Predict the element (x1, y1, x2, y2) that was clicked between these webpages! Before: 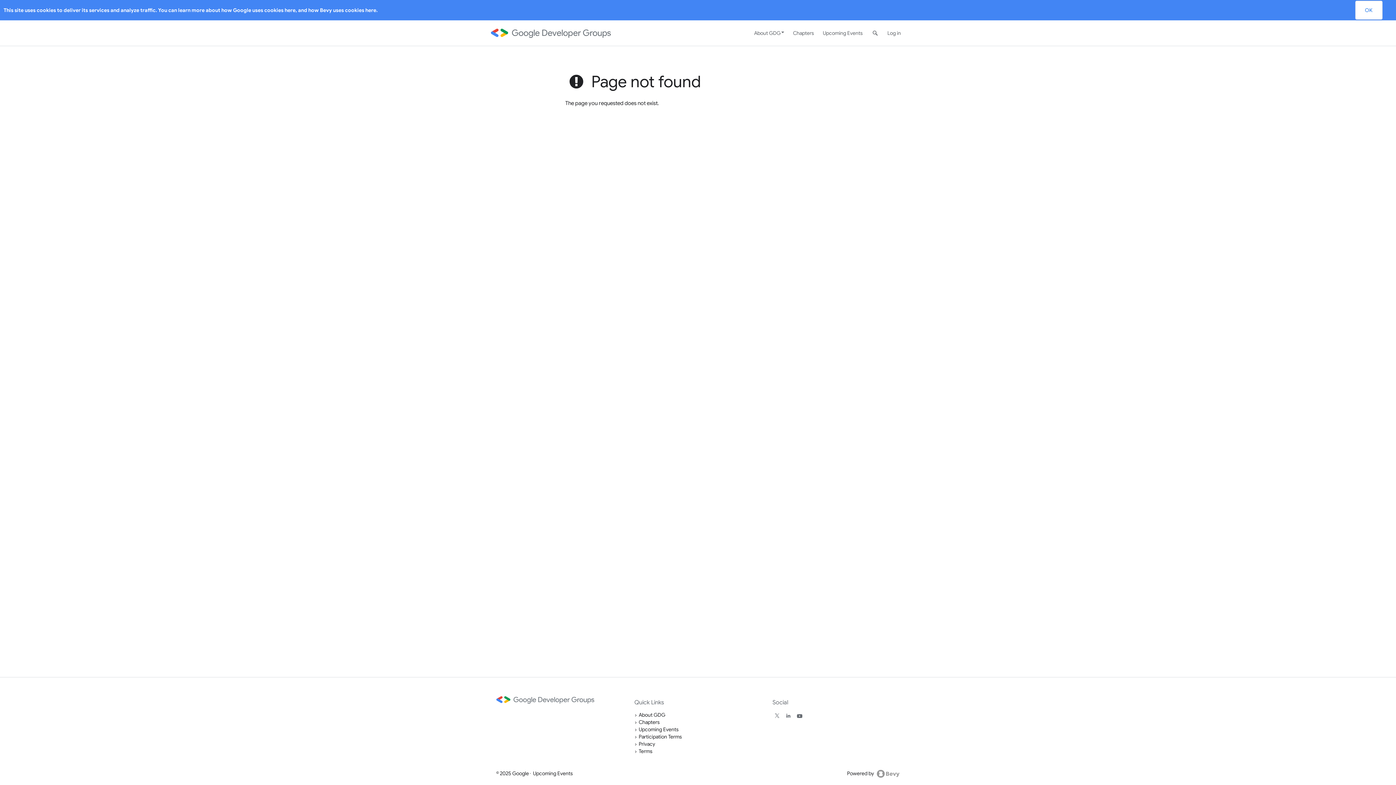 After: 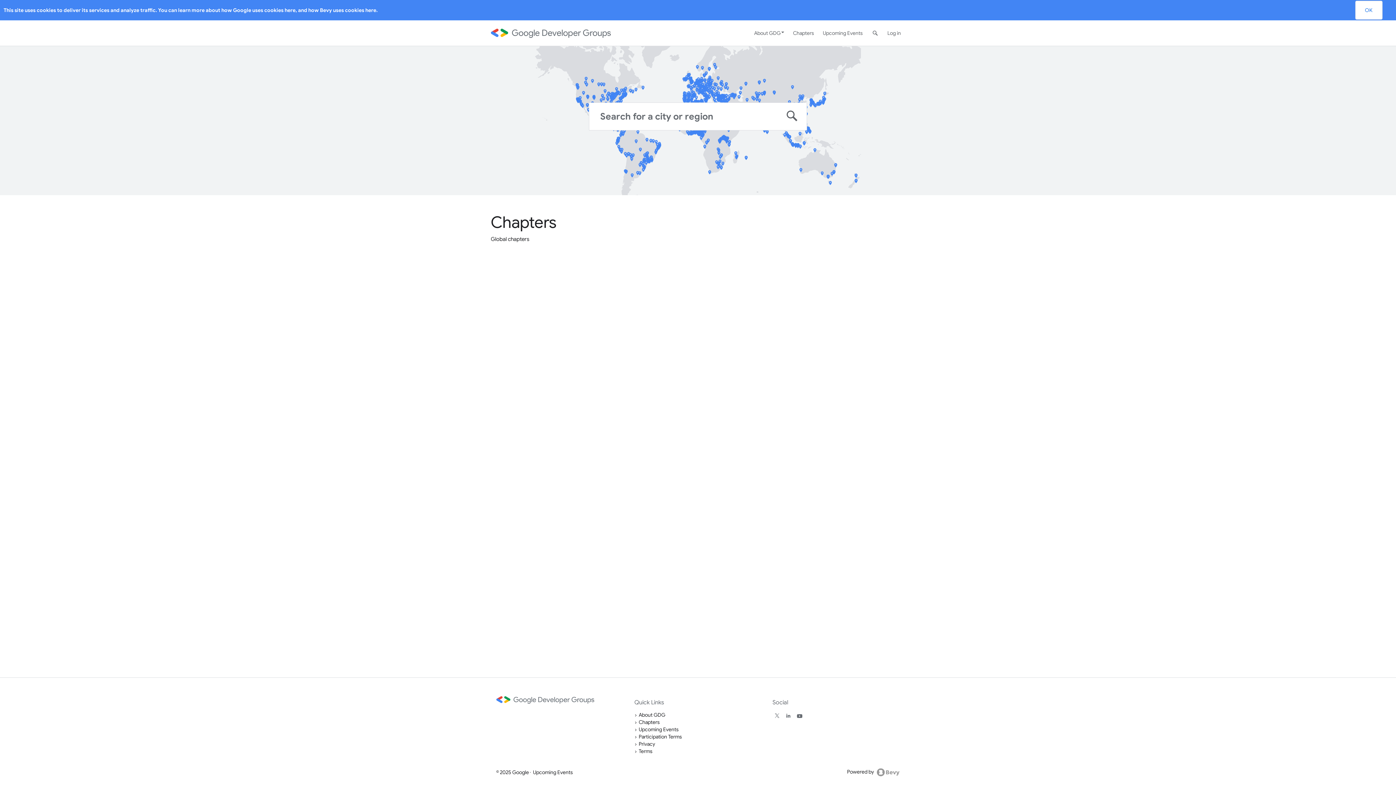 Action: bbox: (638, 719, 660, 725) label: Chapters